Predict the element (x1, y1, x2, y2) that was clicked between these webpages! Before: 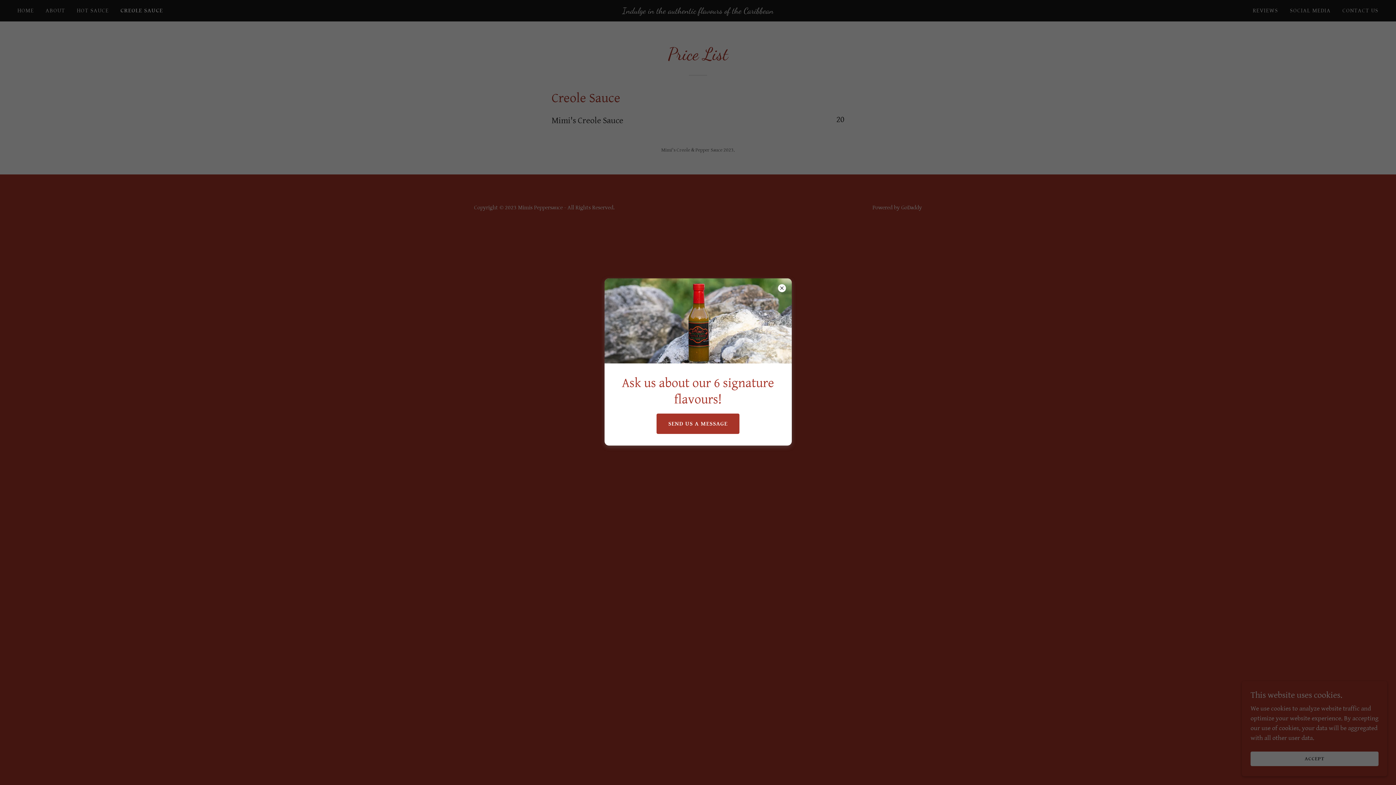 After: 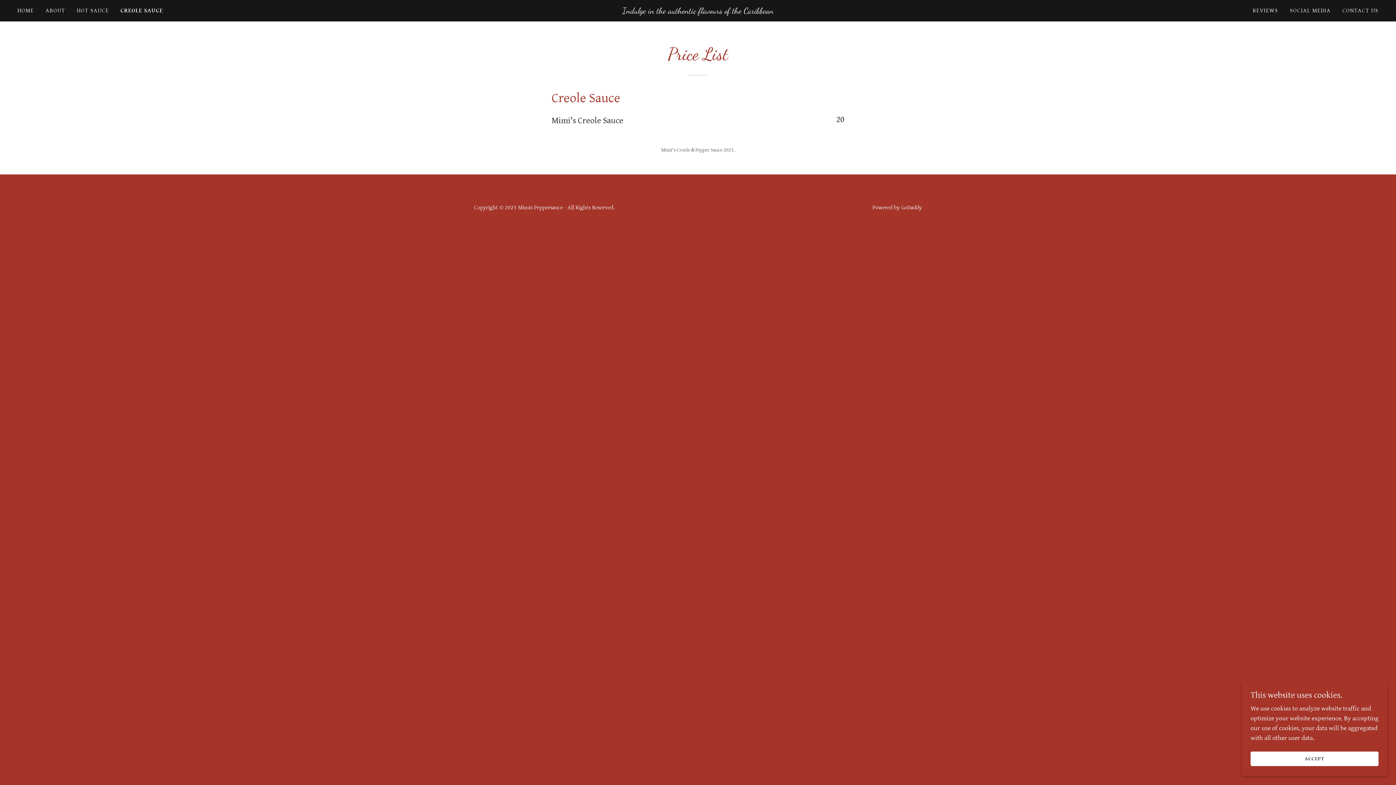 Action: bbox: (656, 413, 739, 434) label: SEND US A MESSAGE